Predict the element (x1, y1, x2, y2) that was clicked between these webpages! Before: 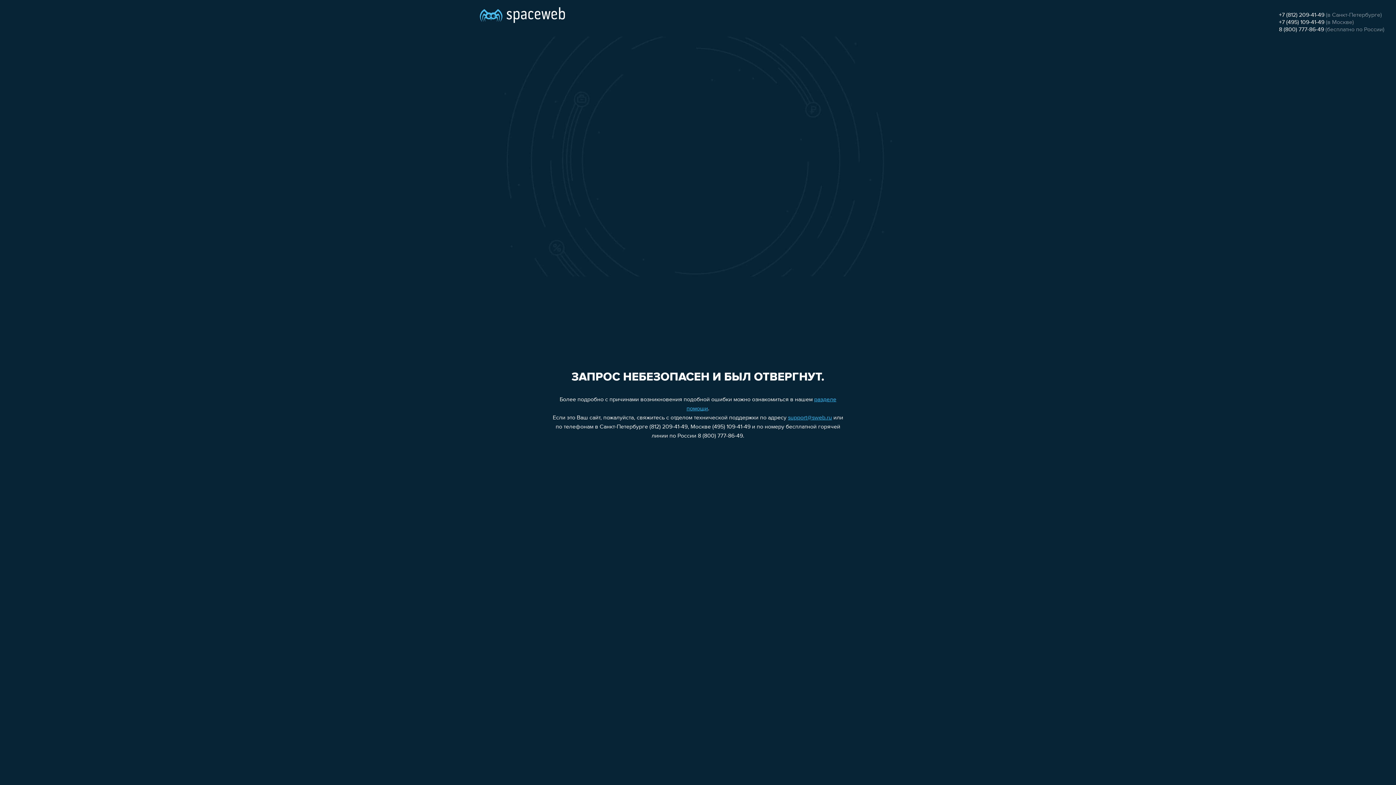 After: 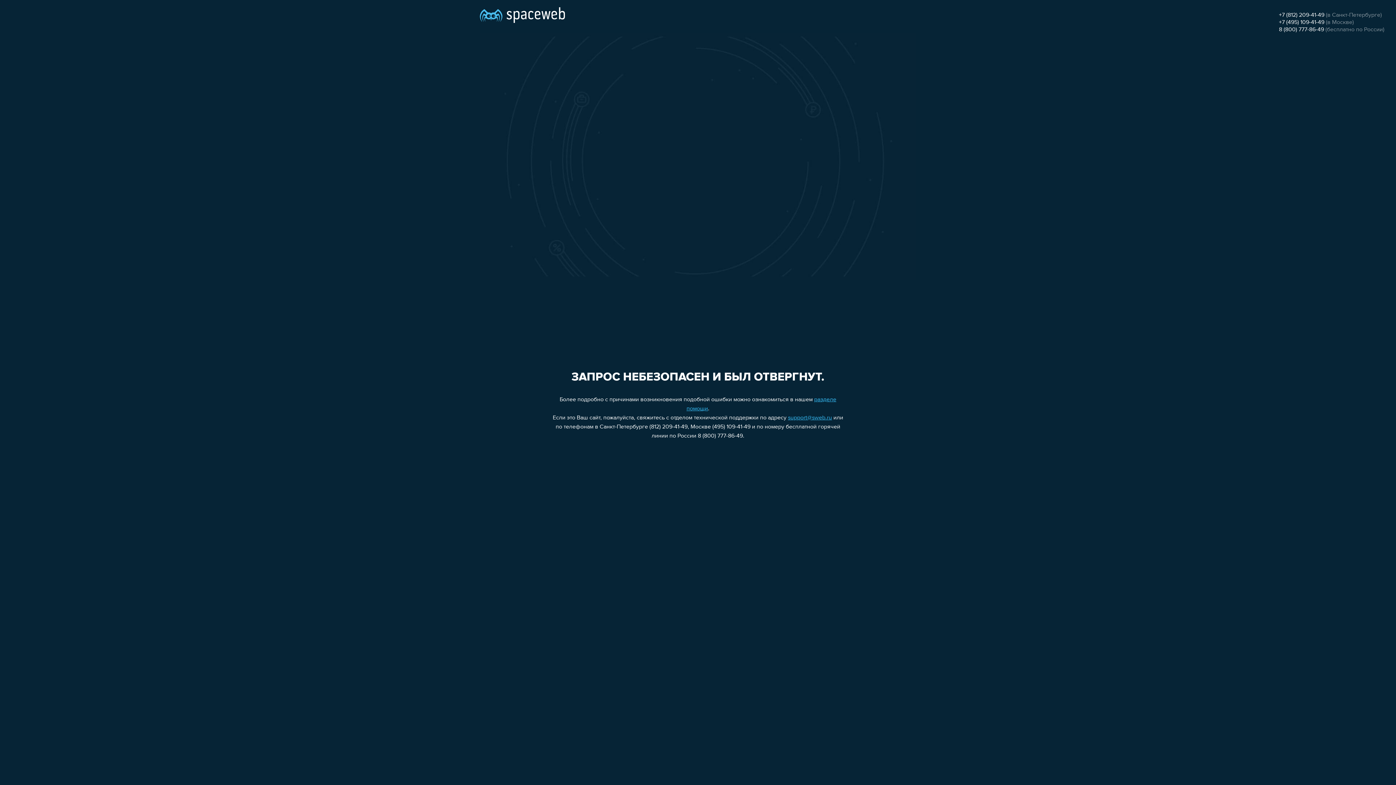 Action: bbox: (788, 415, 832, 421) label: support@sweb.ru